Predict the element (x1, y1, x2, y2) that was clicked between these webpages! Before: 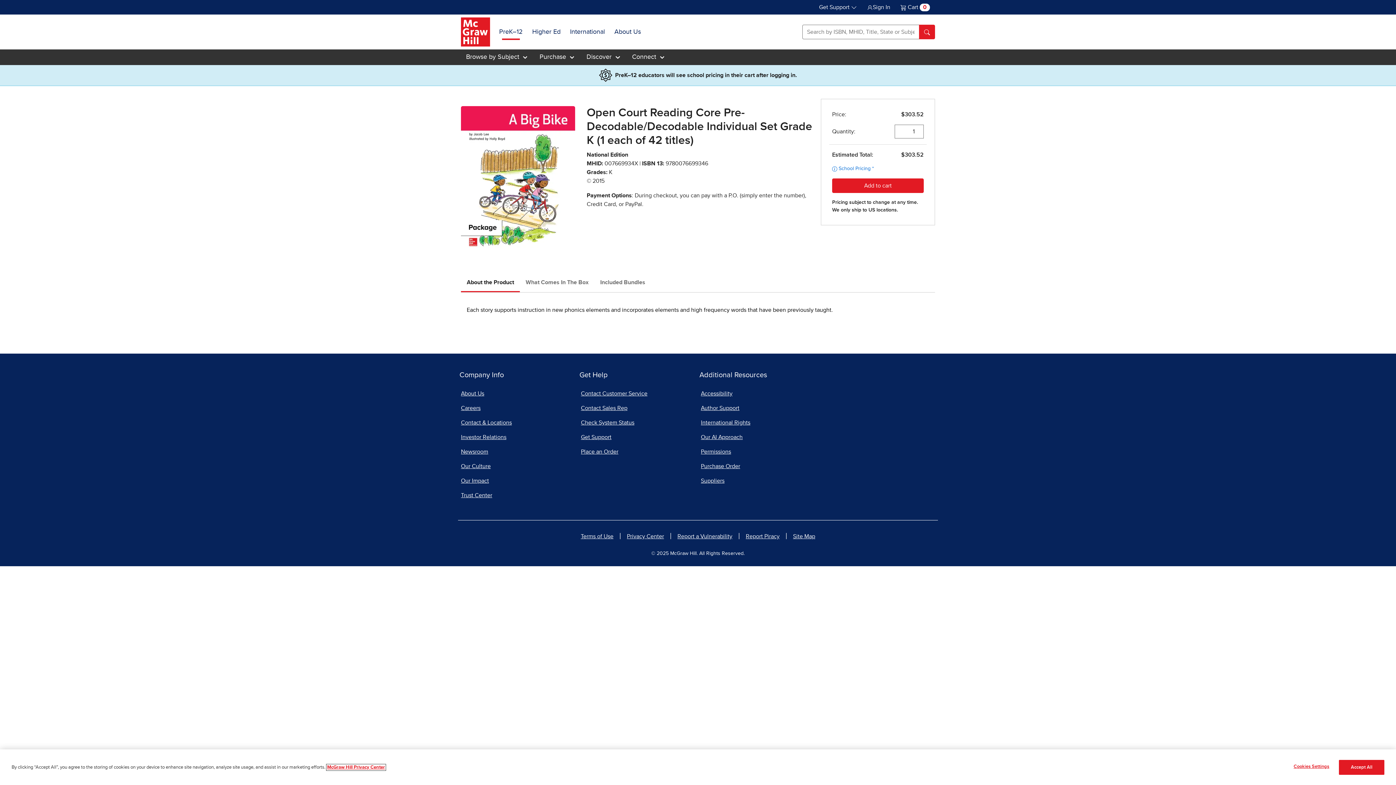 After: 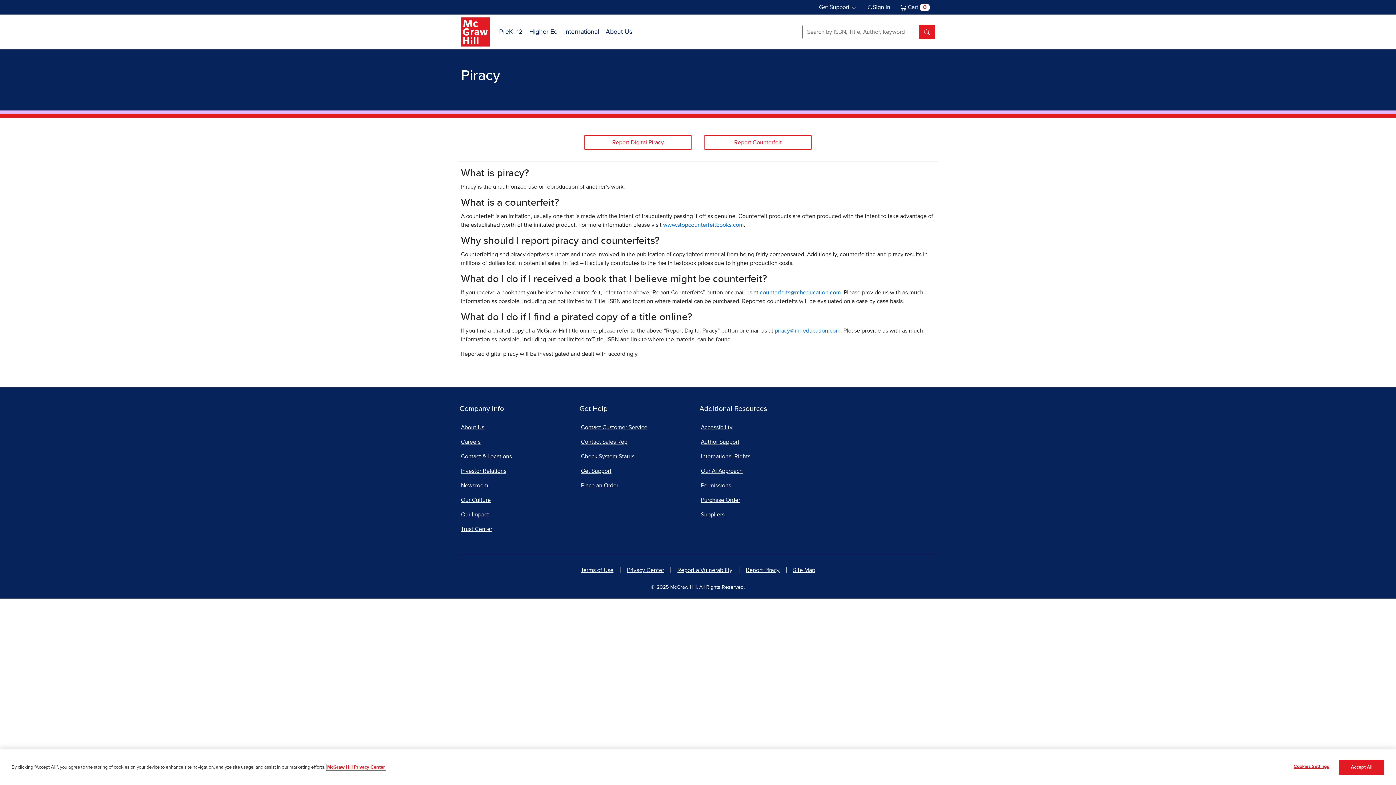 Action: label: Report Piracy bbox: (746, 533, 779, 539)